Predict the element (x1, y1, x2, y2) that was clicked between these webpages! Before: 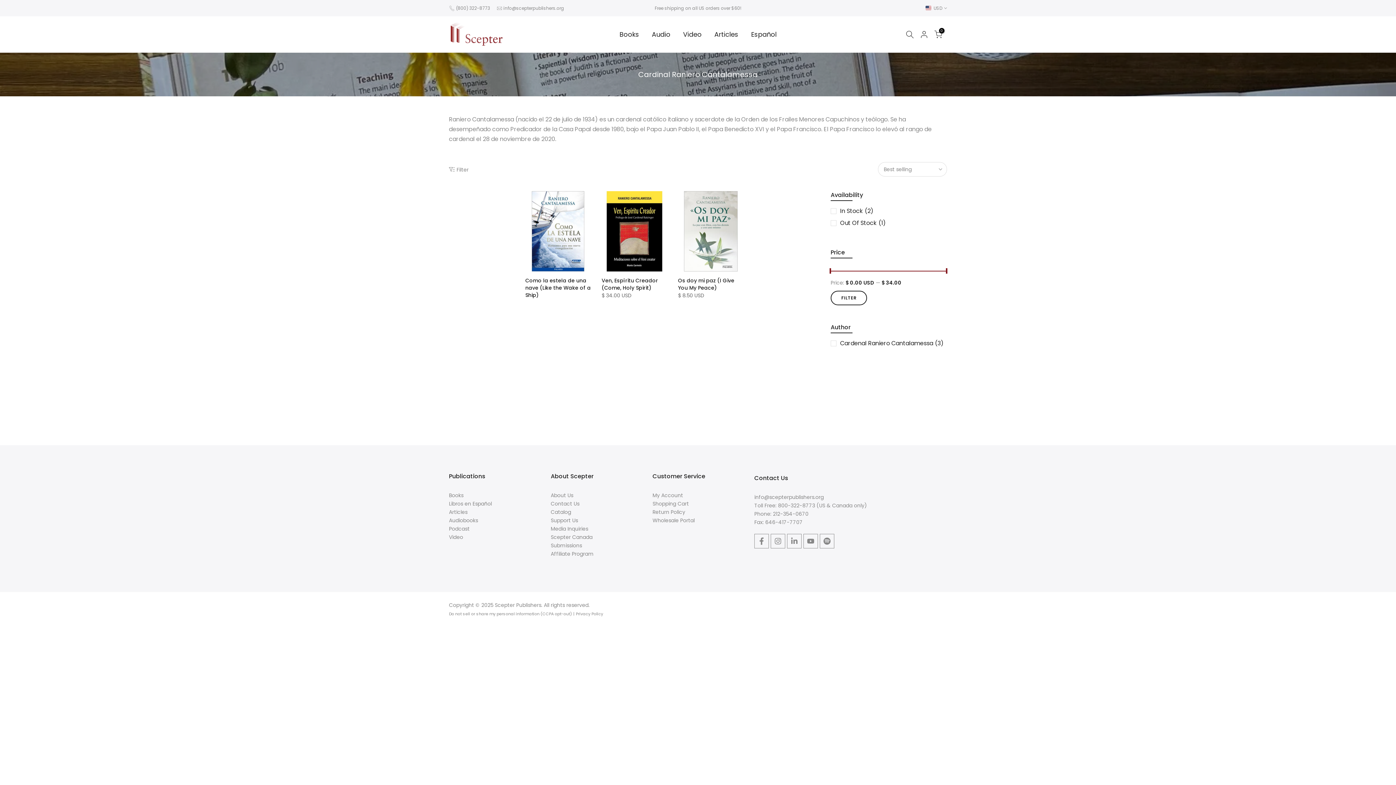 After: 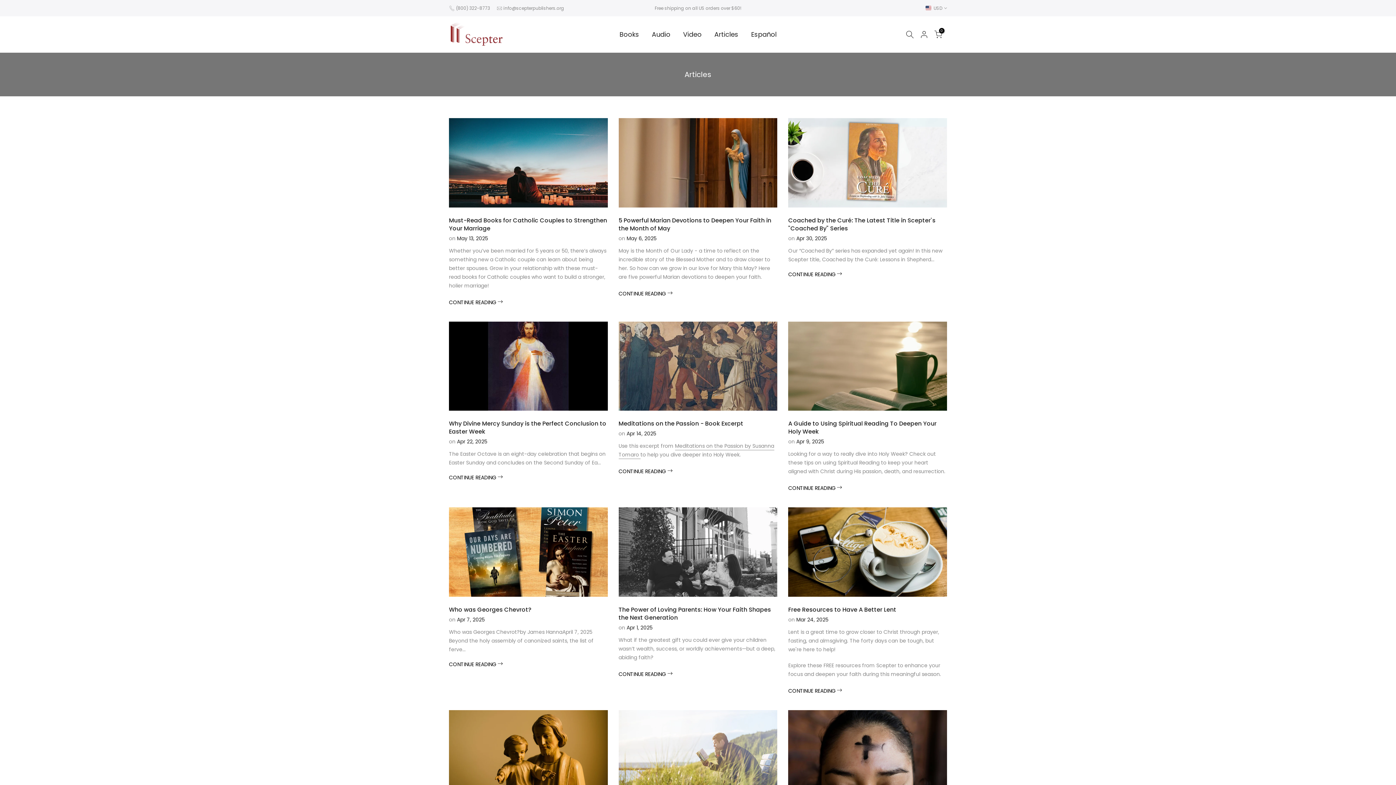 Action: label: Articles bbox: (708, 29, 744, 39)